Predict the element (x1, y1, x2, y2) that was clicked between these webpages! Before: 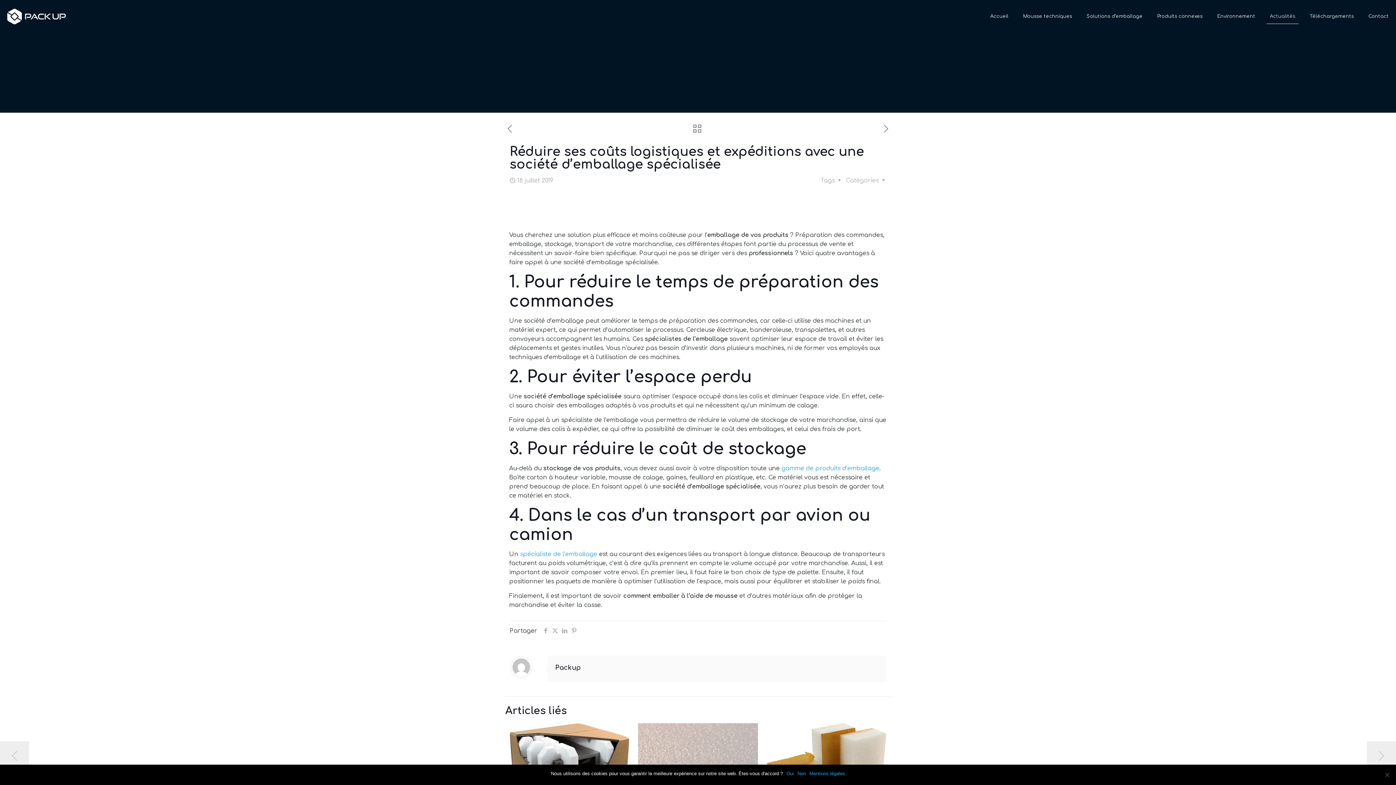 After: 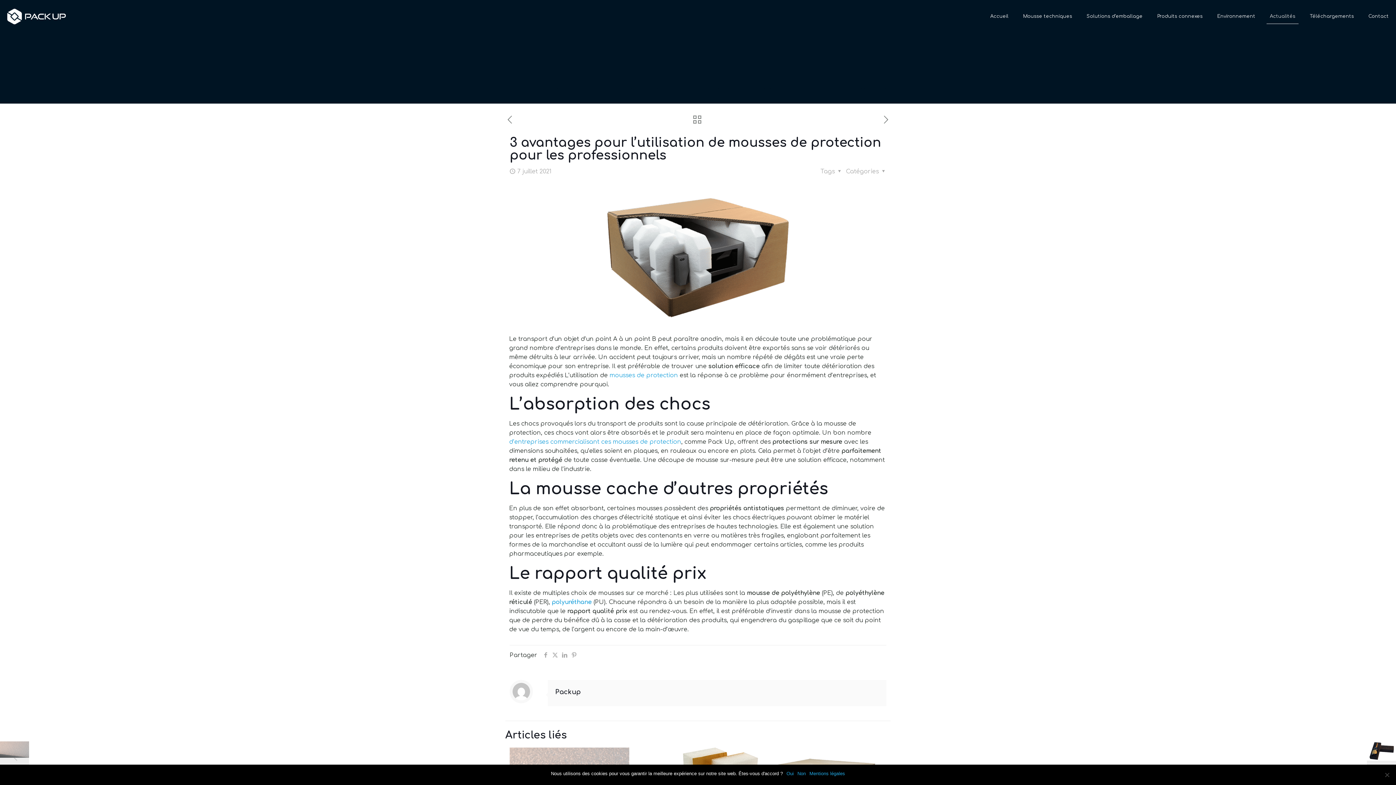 Action: bbox: (569, 752, 591, 773)